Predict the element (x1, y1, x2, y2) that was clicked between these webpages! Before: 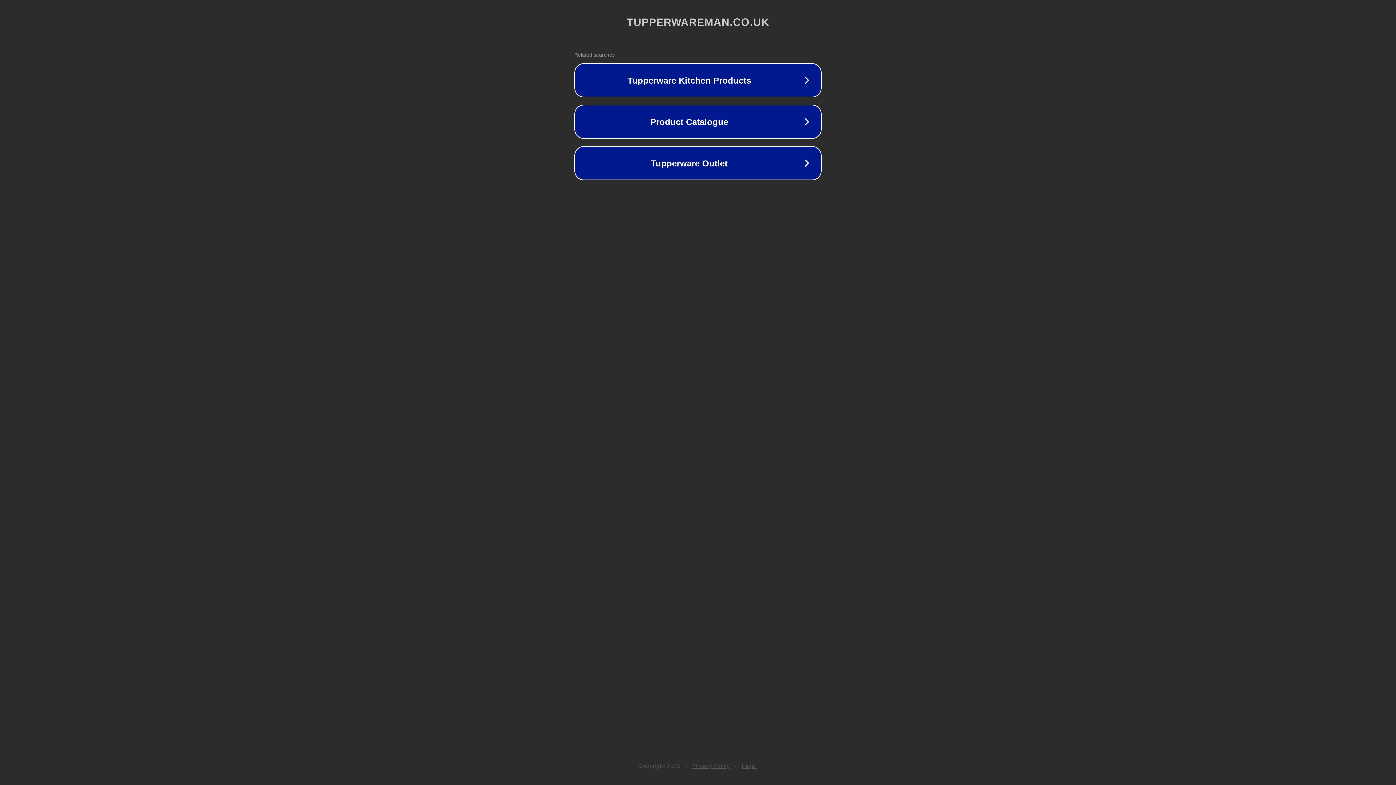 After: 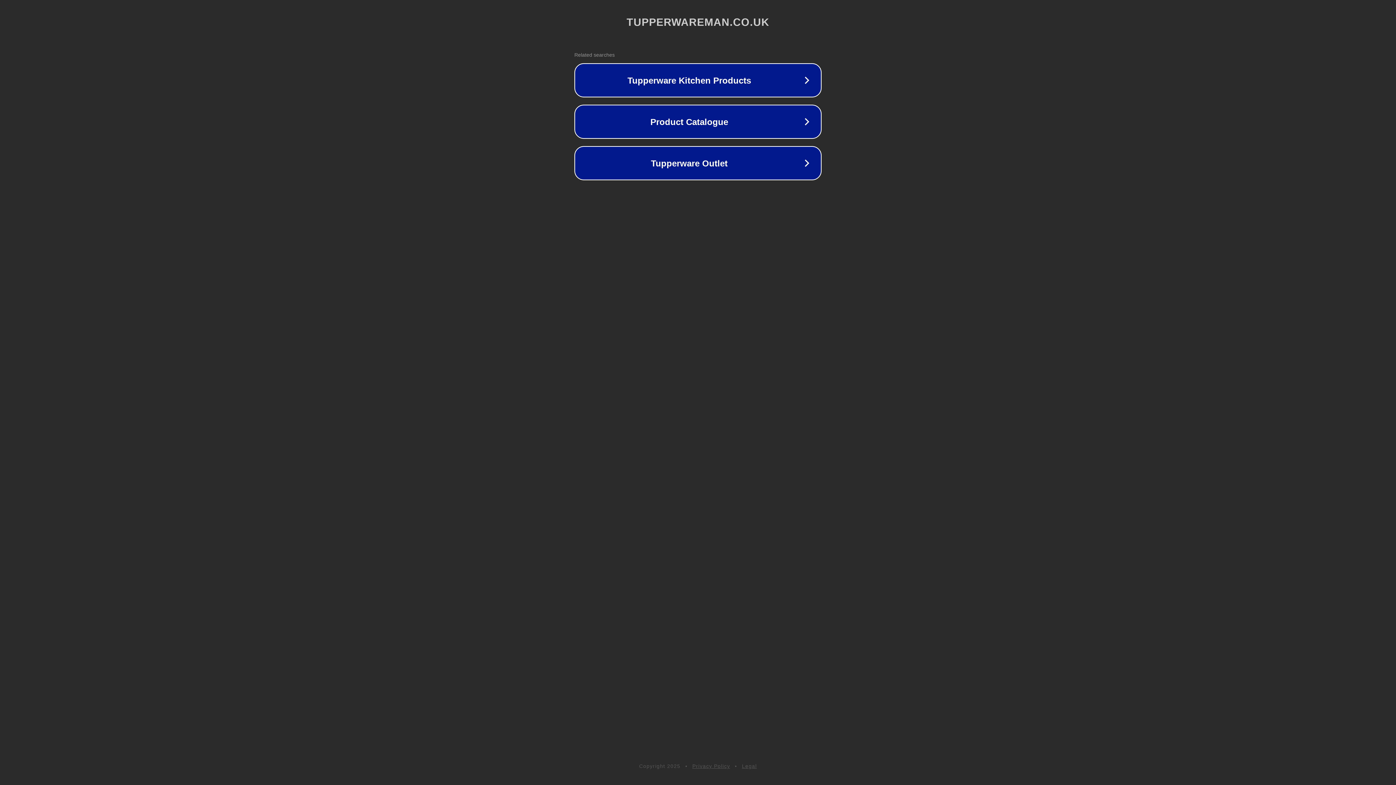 Action: label: Privacy Policy bbox: (692, 763, 730, 769)